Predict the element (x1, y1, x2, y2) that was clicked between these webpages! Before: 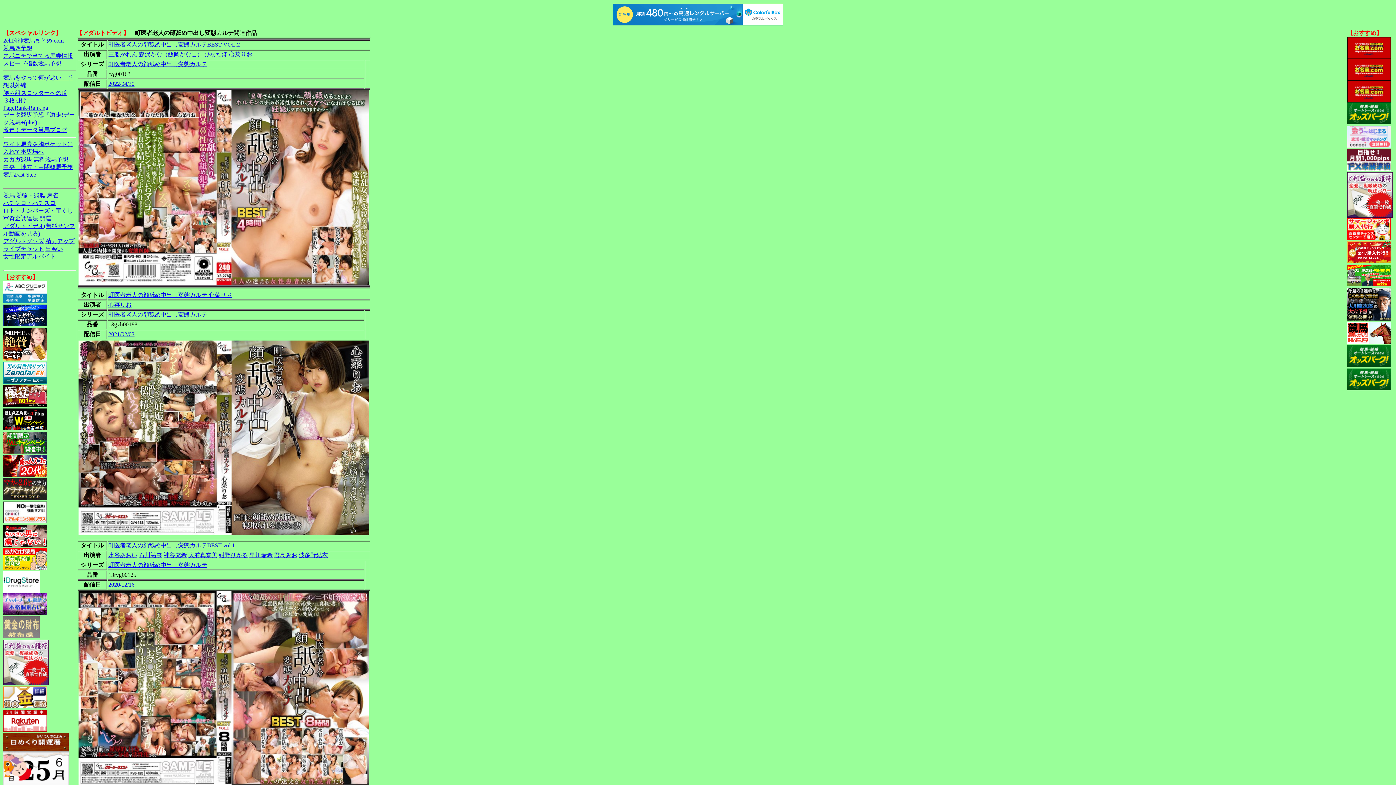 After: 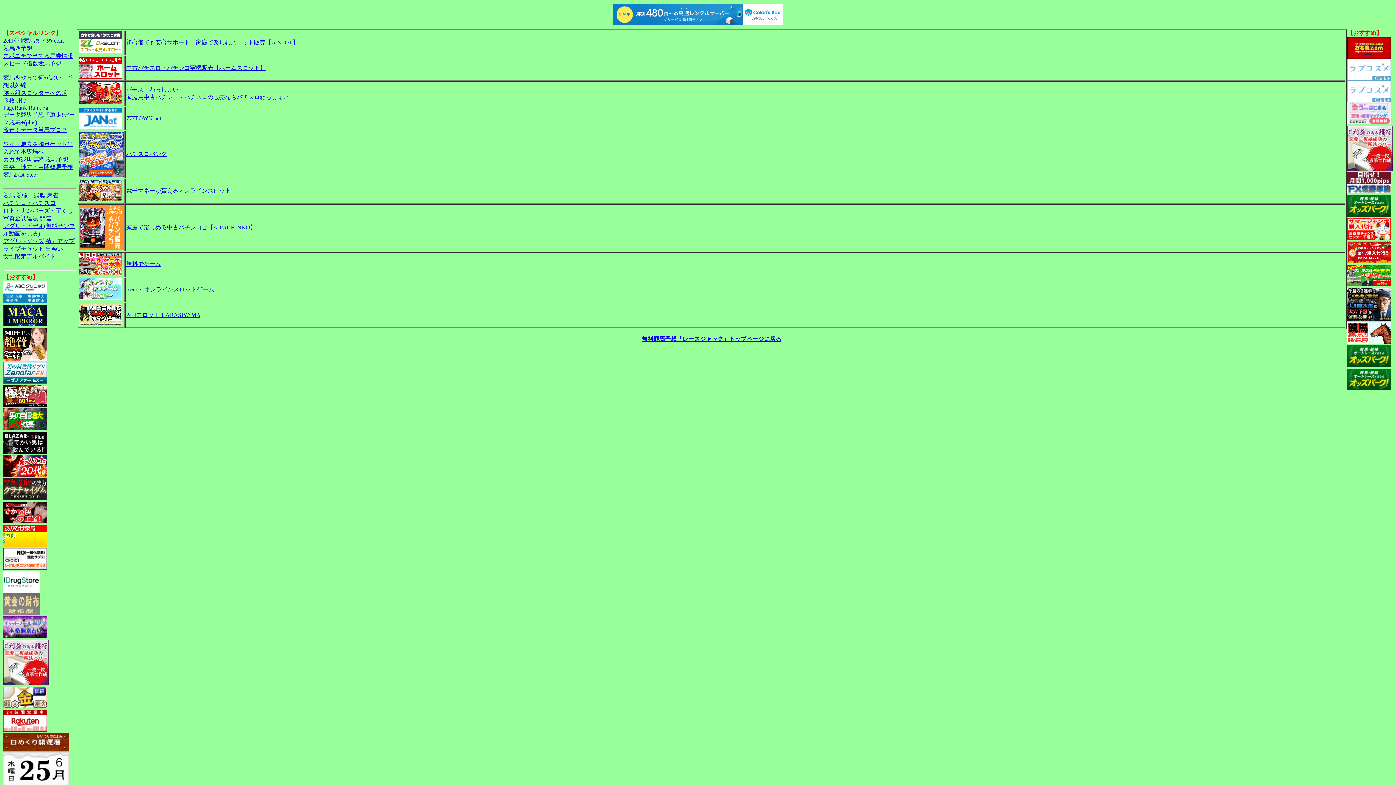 Action: bbox: (3, 199, 55, 206) label: パチンコ・パチスロ